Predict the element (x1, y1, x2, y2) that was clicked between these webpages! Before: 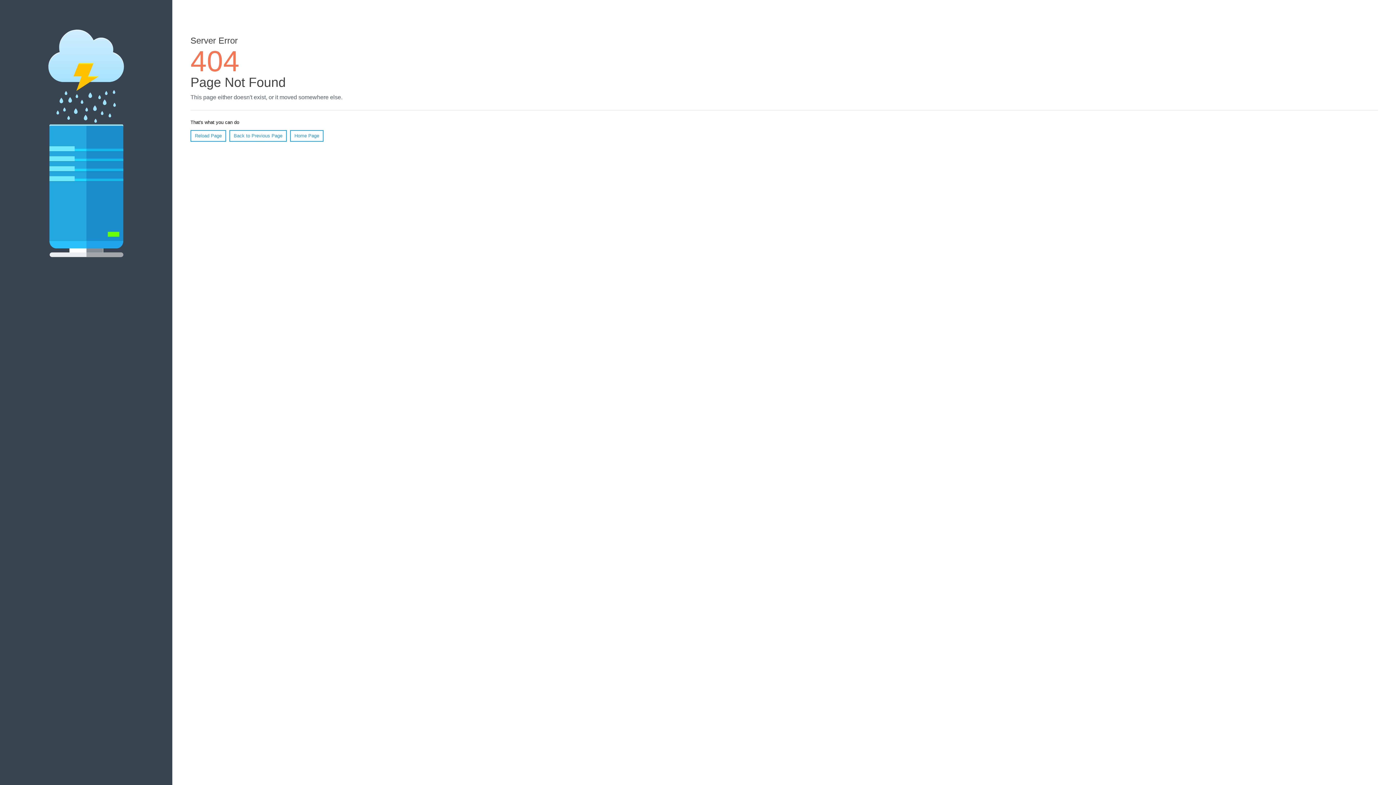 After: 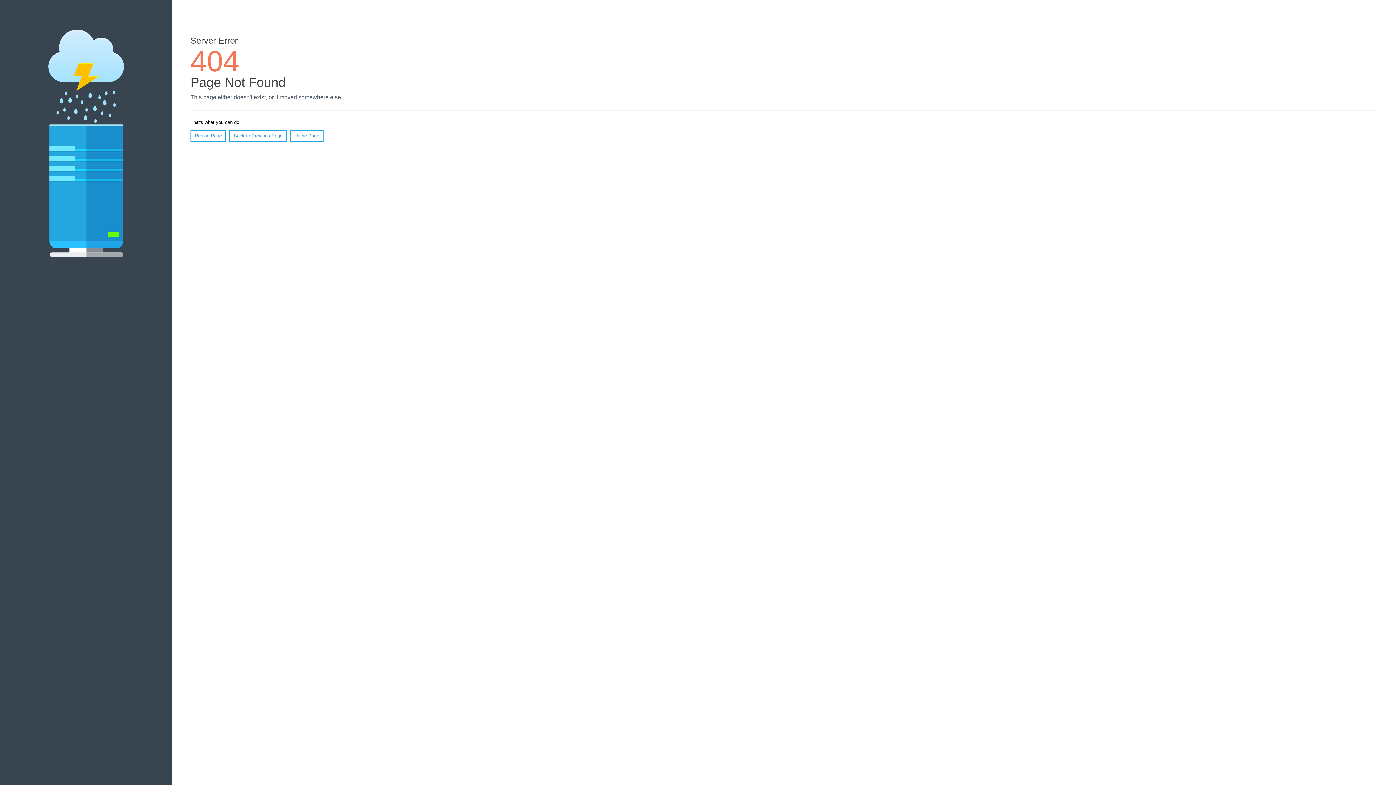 Action: bbox: (190, 130, 226, 141) label: Reload Page